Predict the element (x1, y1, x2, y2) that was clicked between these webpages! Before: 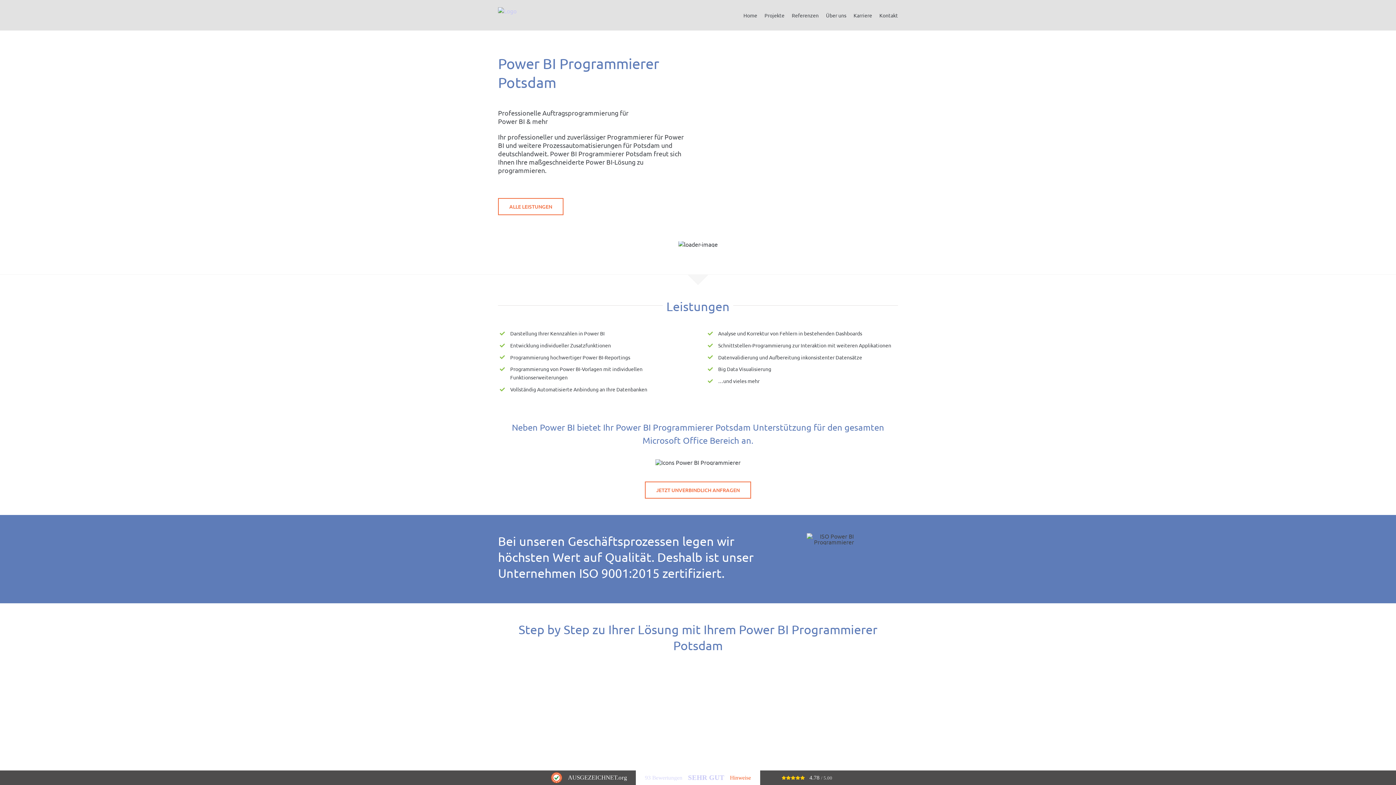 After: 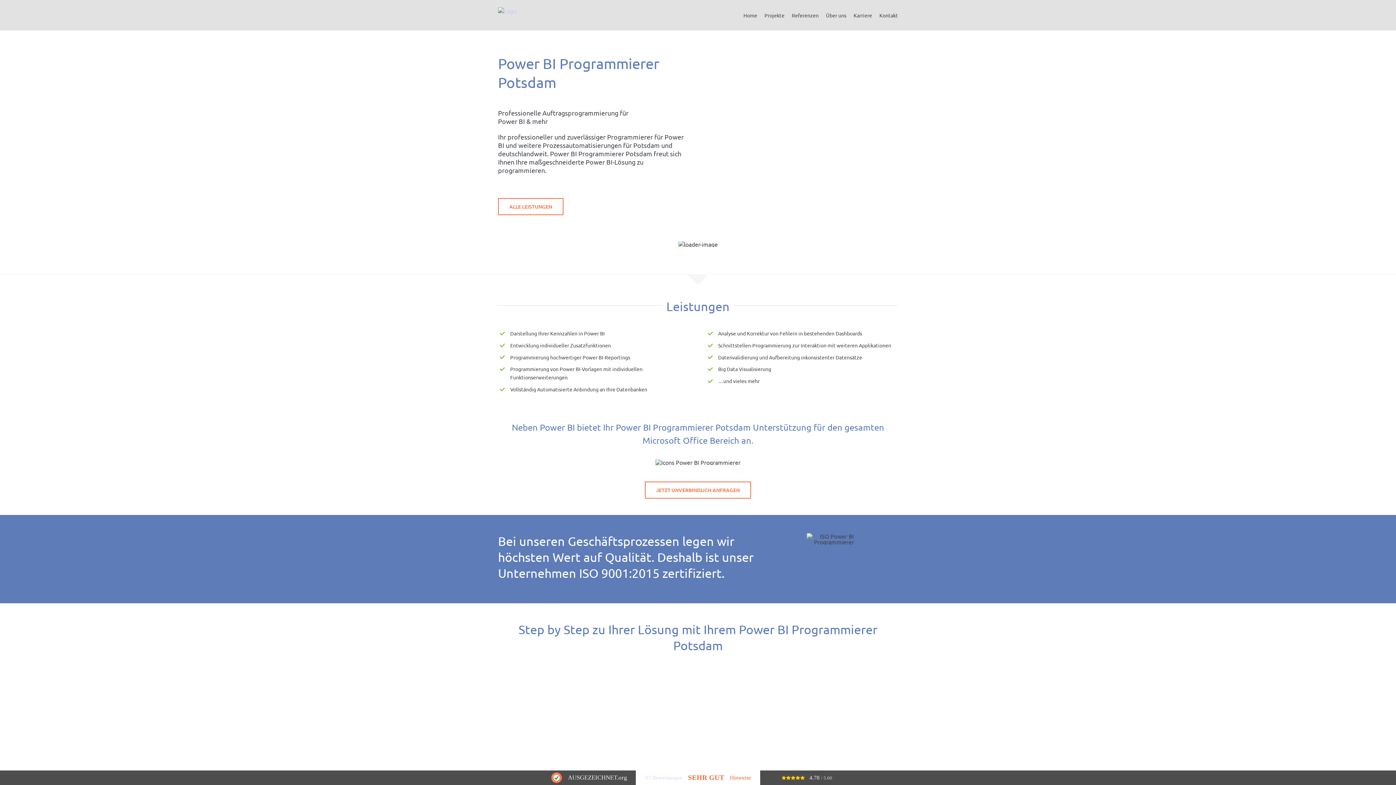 Action: bbox: (688, 774, 724, 782) label: SEHR GUT